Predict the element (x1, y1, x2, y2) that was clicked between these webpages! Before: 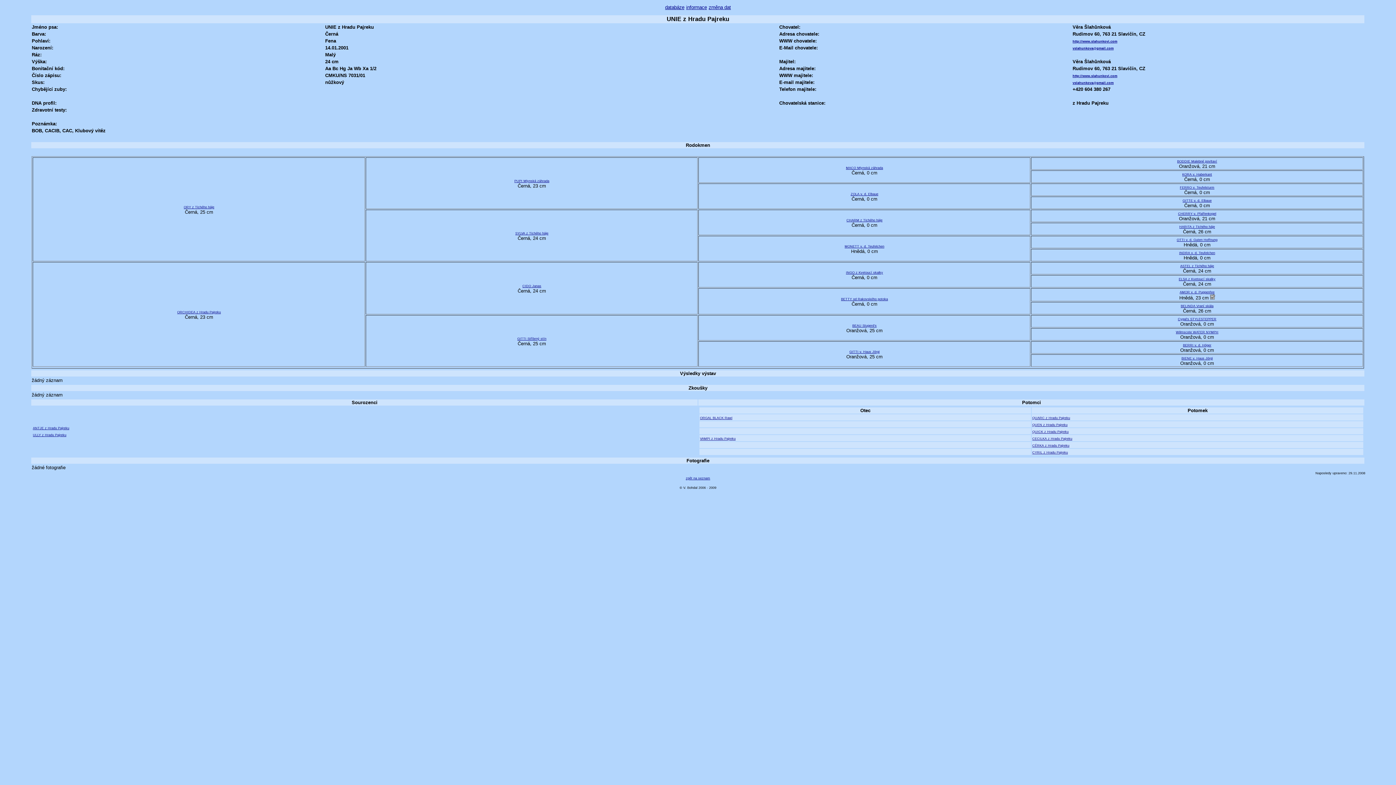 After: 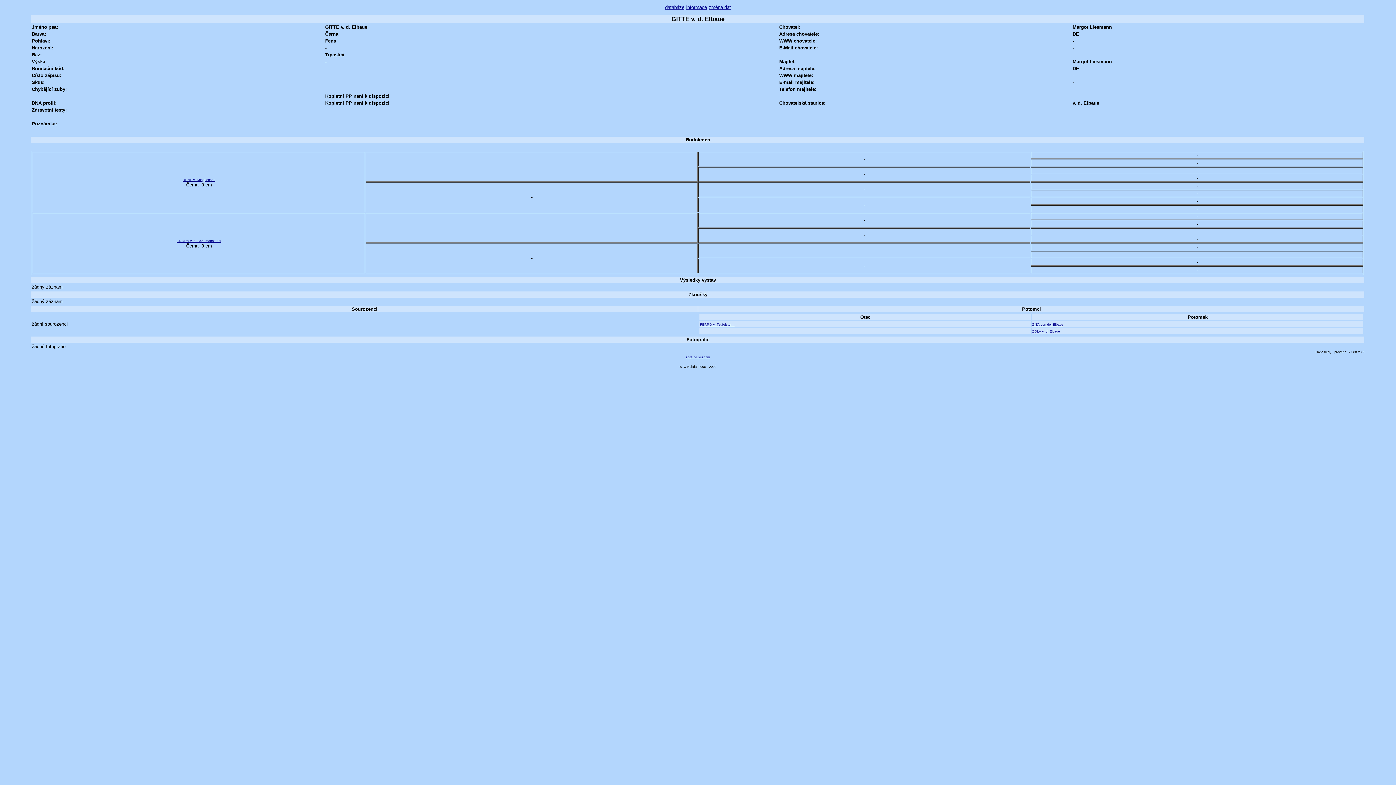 Action: bbox: (1182, 198, 1211, 202) label: GITTE v. d. Elbaue